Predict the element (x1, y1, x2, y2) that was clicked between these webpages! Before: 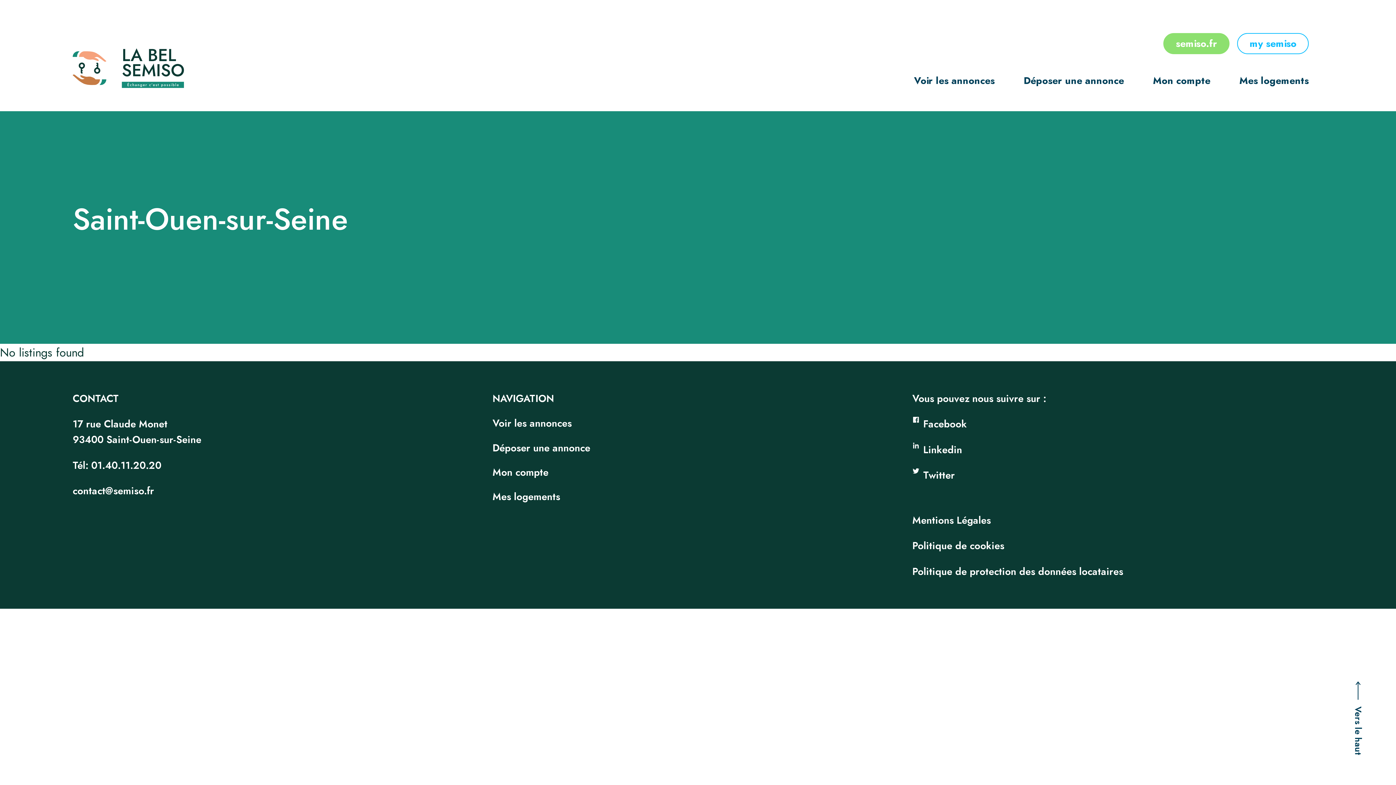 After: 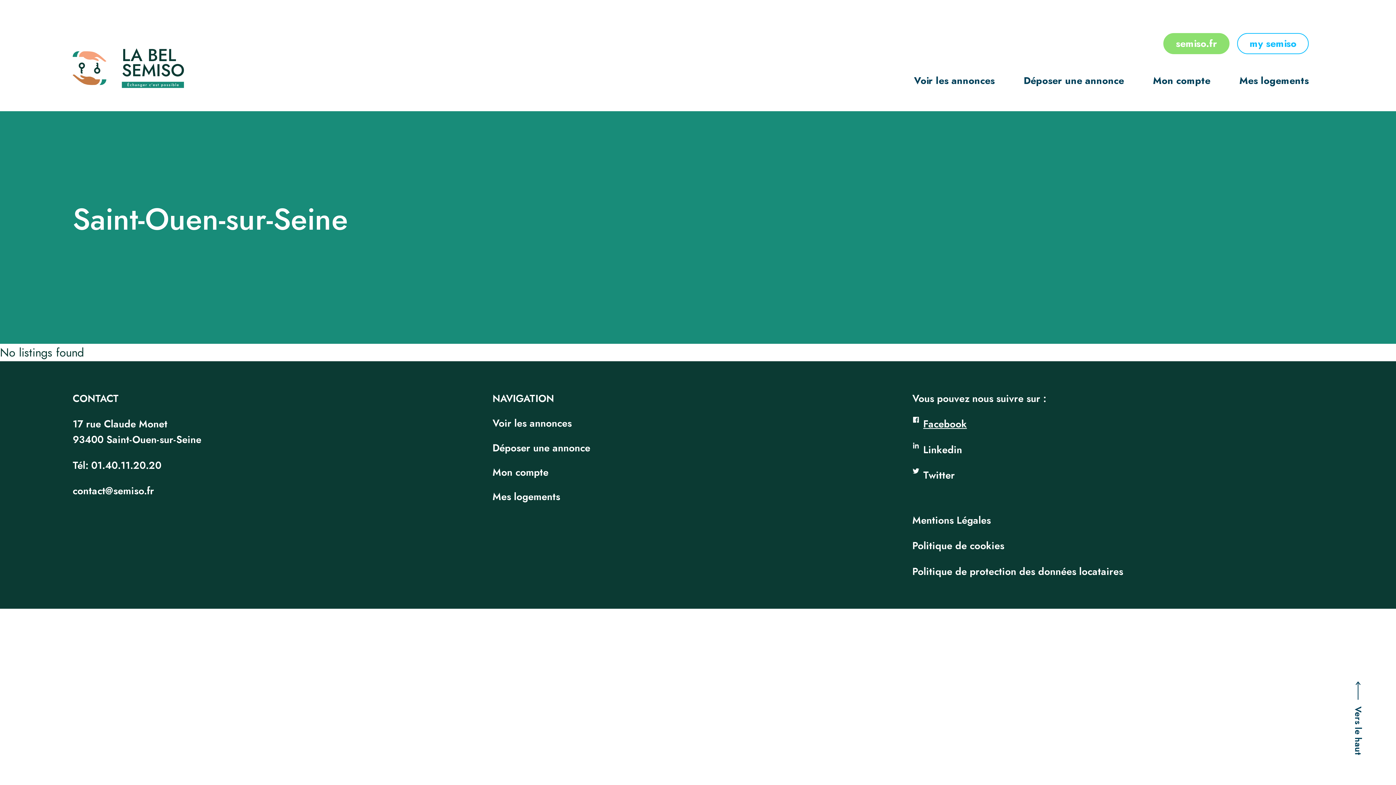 Action: label: Facebook bbox: (912, 417, 967, 431)